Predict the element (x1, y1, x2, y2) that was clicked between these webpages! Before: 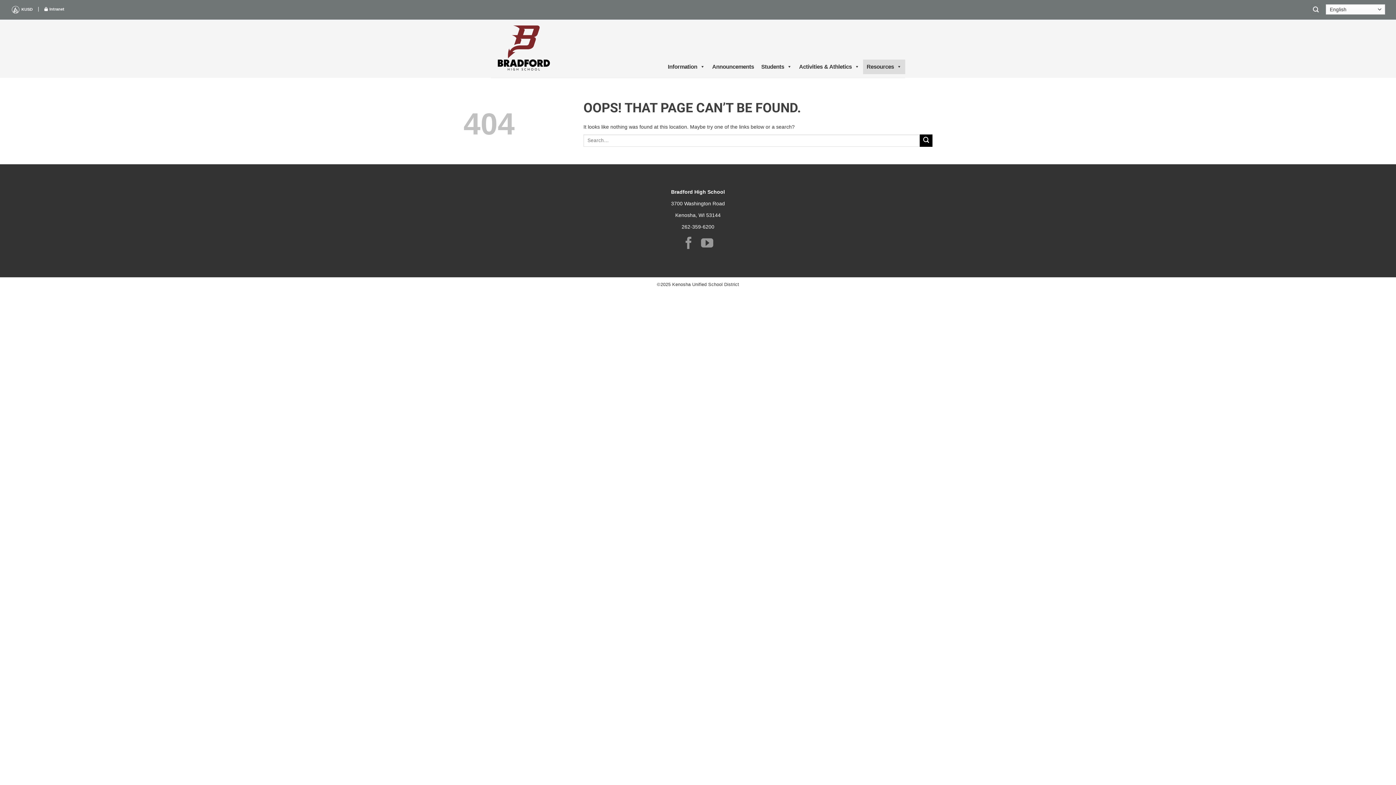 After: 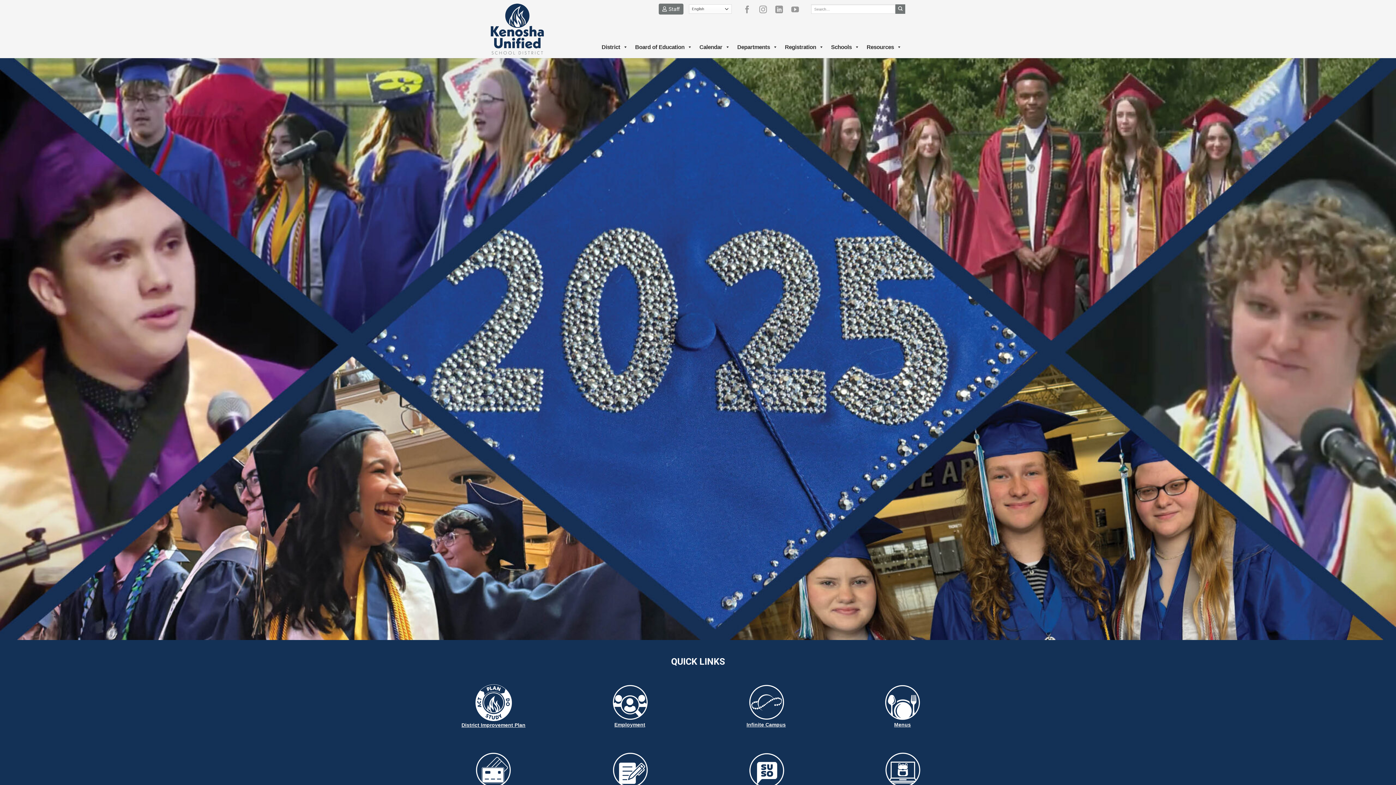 Action: label: KUSD bbox: (10, 3, 32, 14)